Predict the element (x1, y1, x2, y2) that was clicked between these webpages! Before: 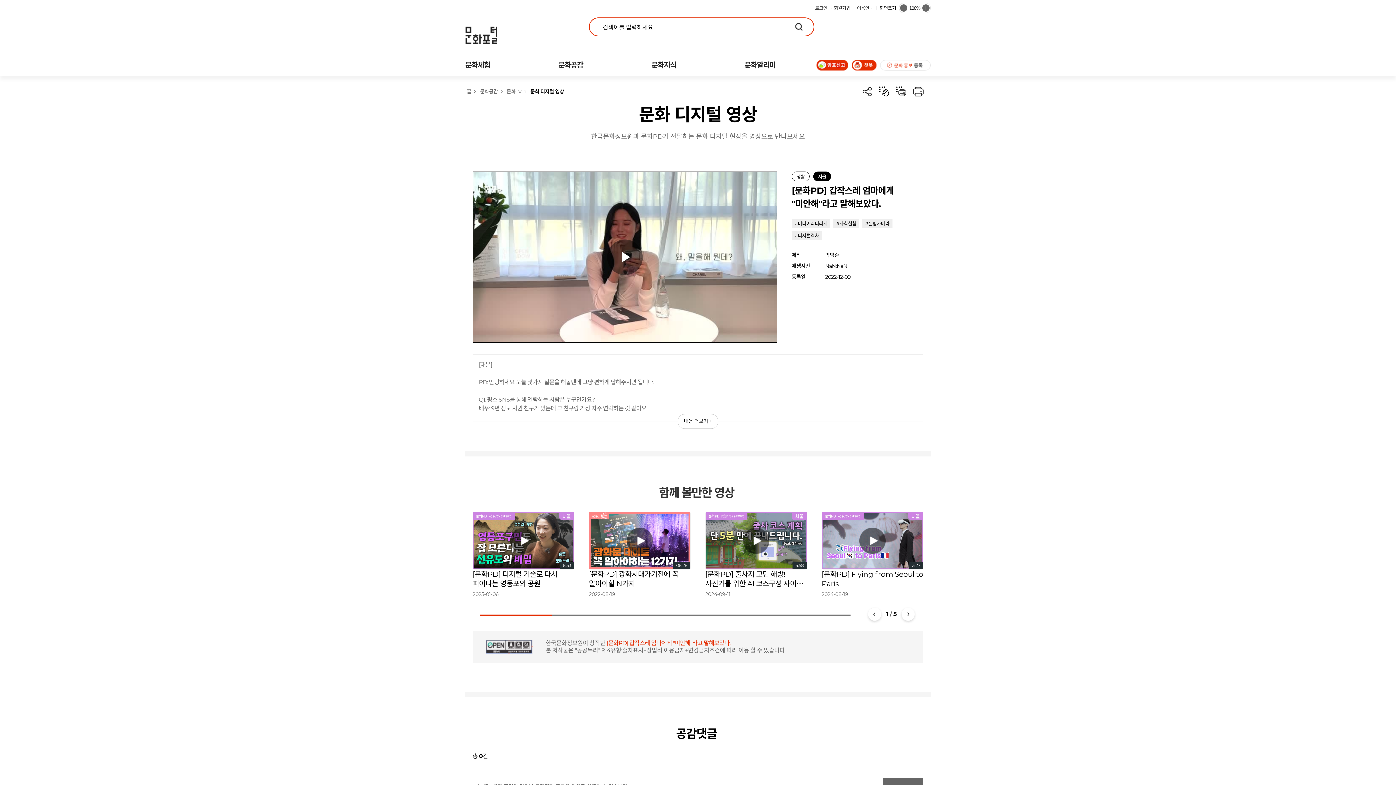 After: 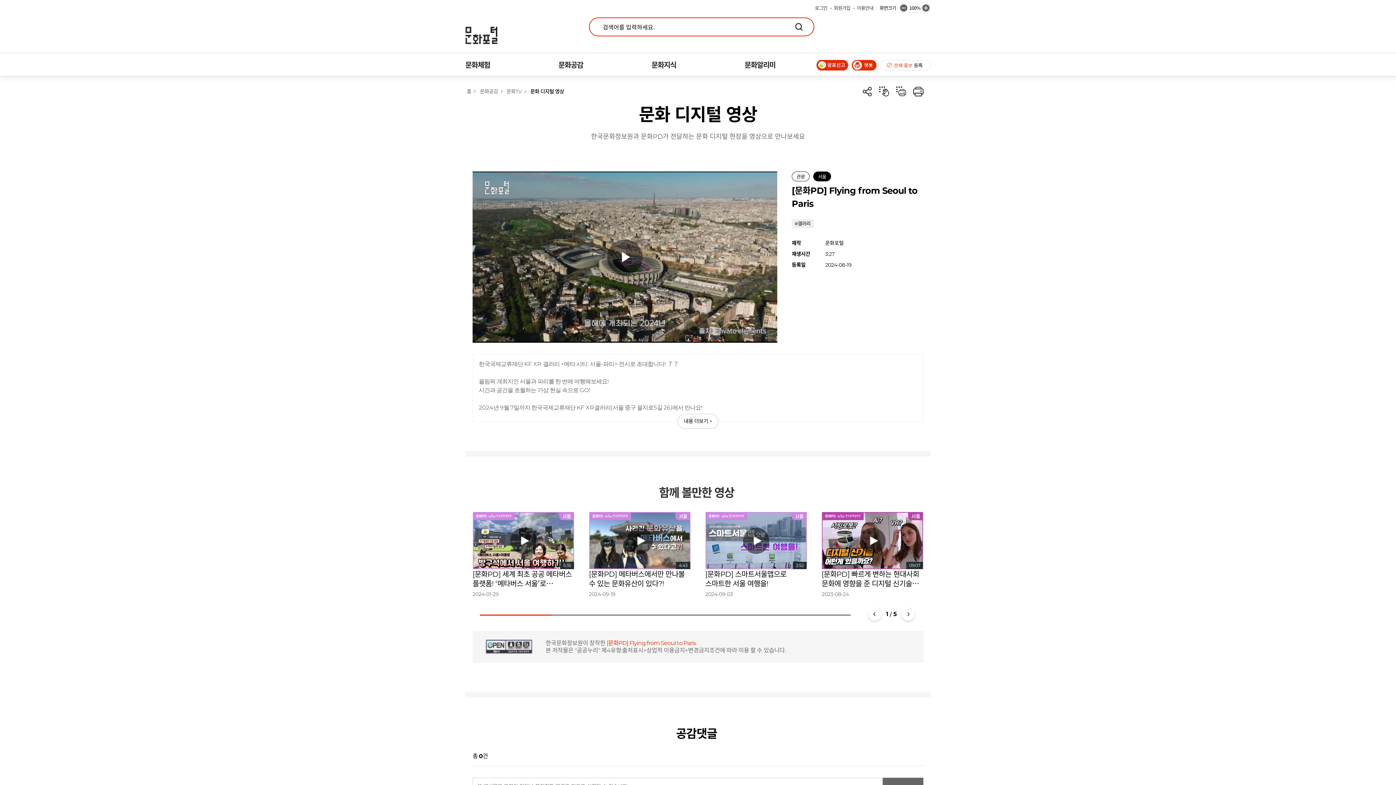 Action: bbox: (821, 512, 923, 598) label: 3:27

[문화PD] Flying from Seoul to Paris

2024-08-19